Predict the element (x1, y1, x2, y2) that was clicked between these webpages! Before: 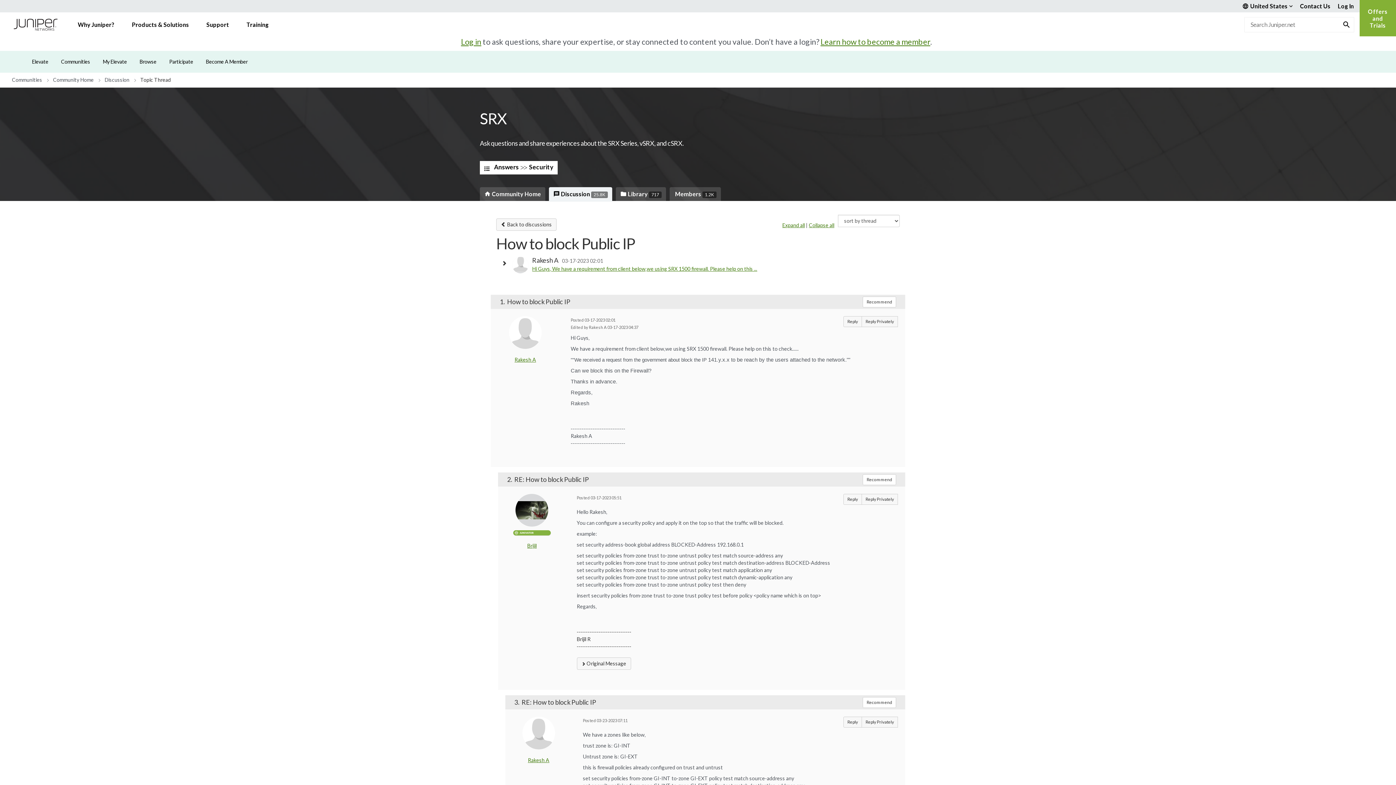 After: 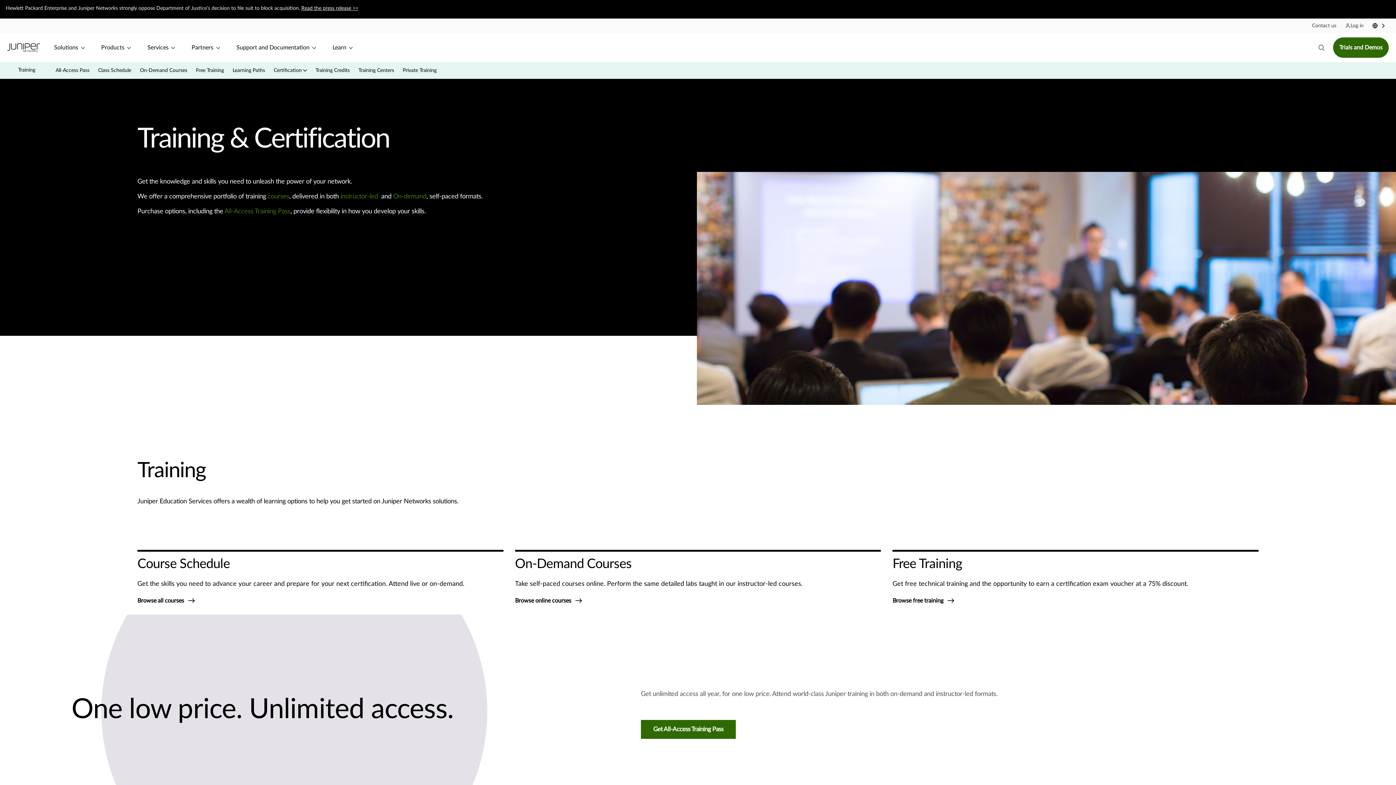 Action: bbox: (237, 12, 277, 36) label: Training